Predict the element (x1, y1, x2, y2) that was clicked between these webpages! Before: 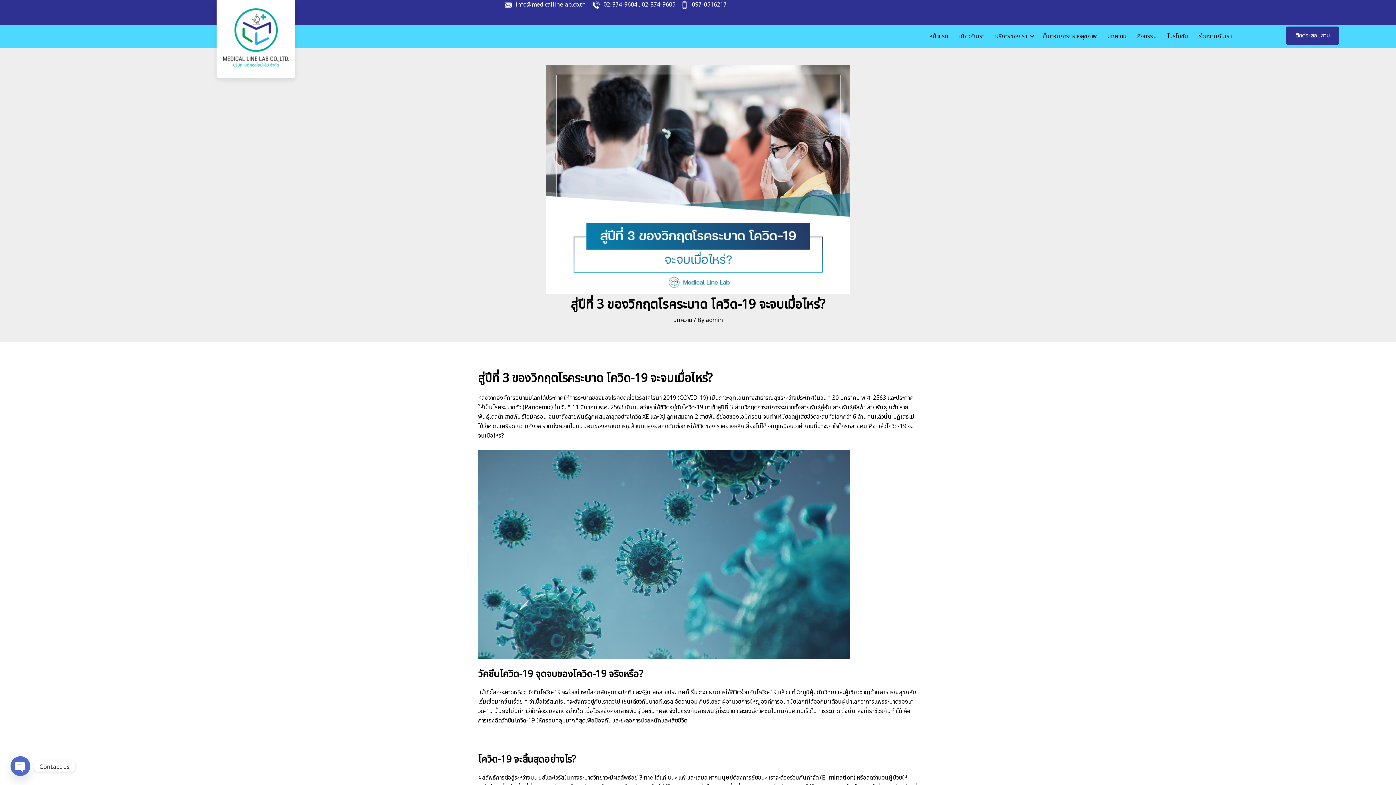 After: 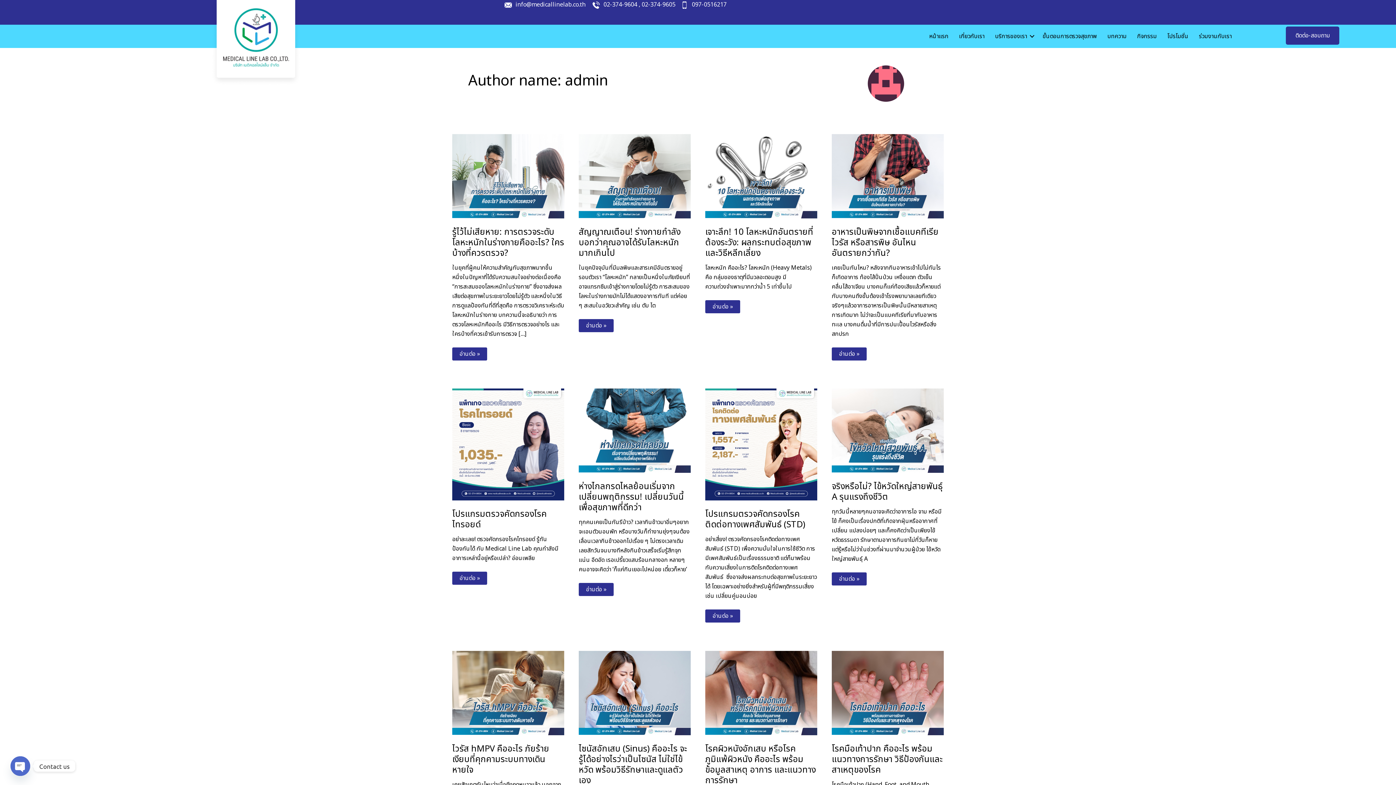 Action: bbox: (706, 316, 723, 324) label: admin